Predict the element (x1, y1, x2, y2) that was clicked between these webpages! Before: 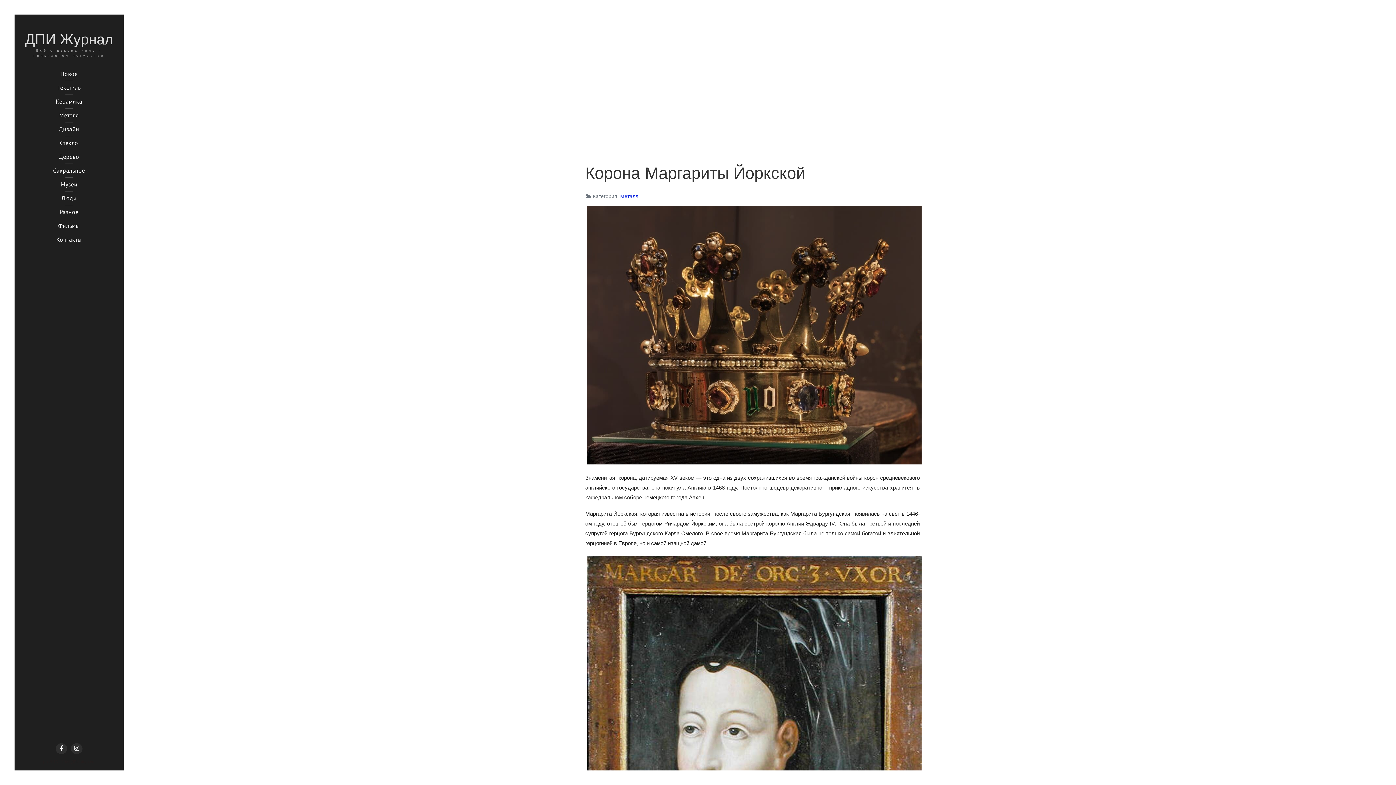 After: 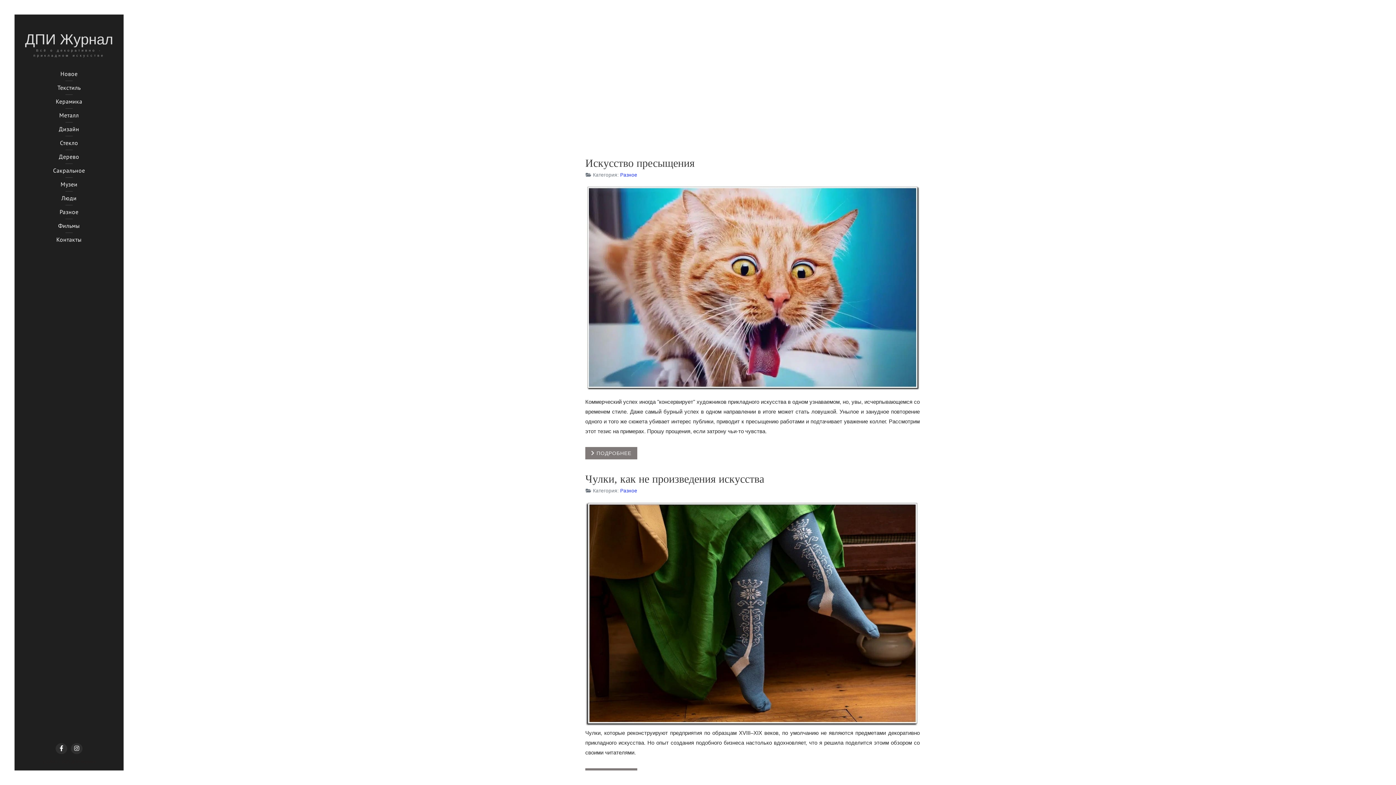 Action: bbox: (45, 206, 92, 217) label: Разное